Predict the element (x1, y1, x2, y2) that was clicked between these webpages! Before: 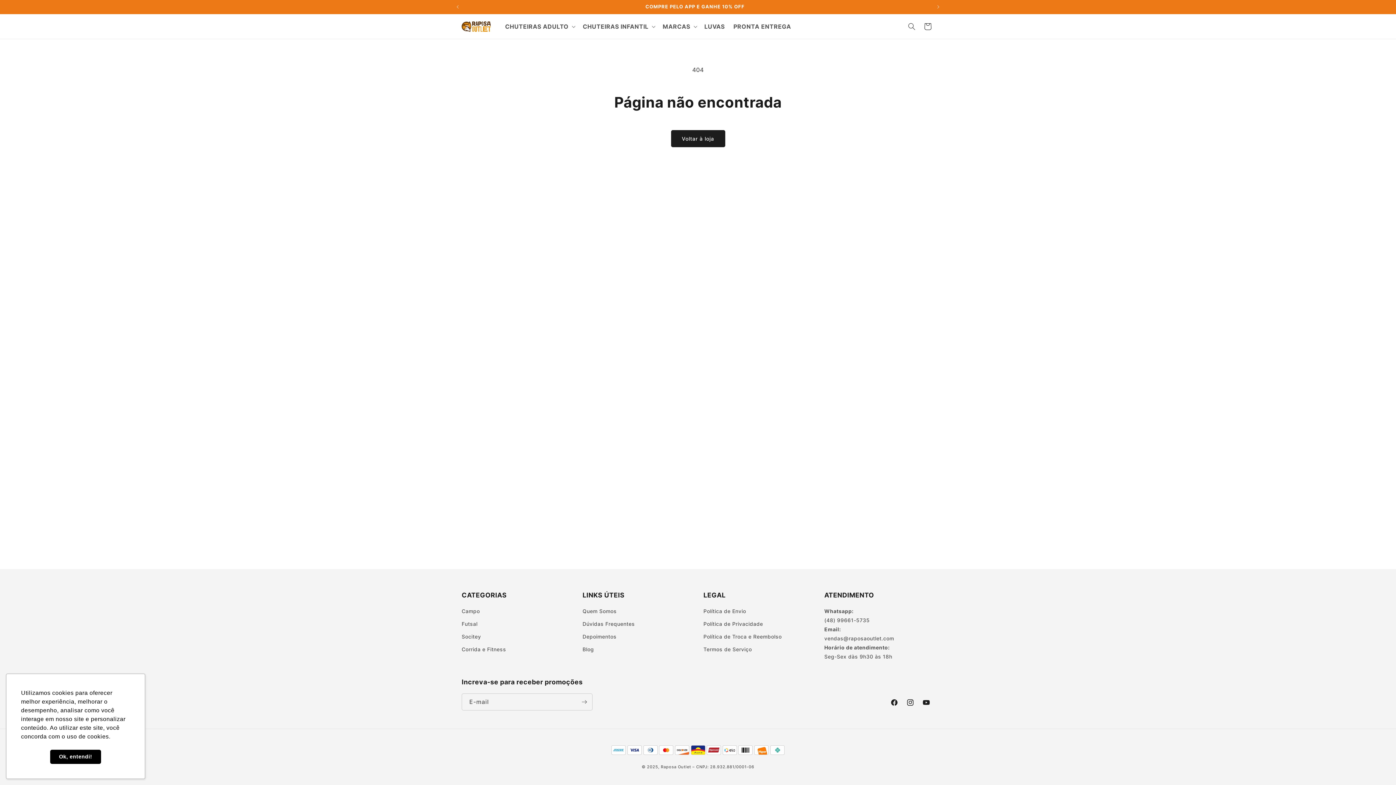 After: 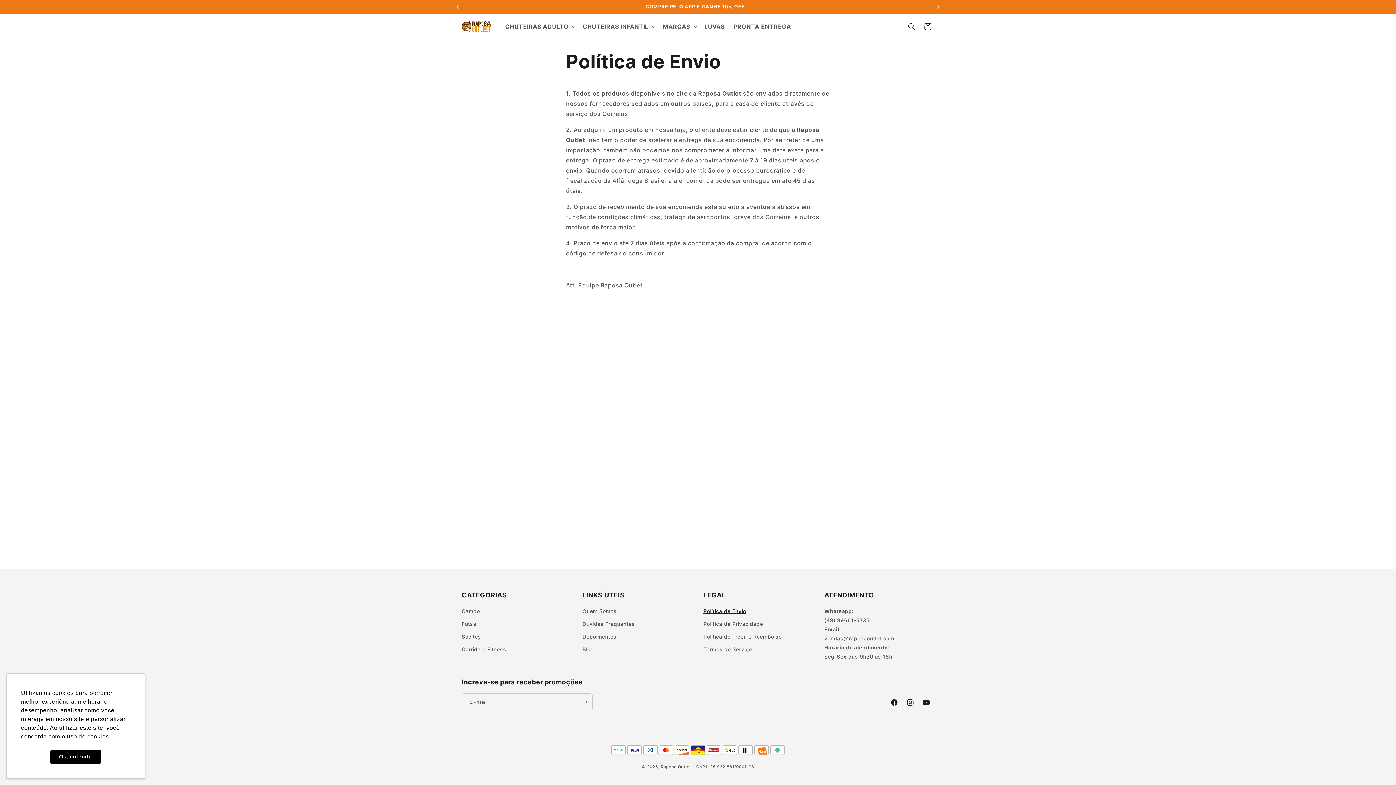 Action: label: Política de Envio bbox: (703, 606, 746, 617)